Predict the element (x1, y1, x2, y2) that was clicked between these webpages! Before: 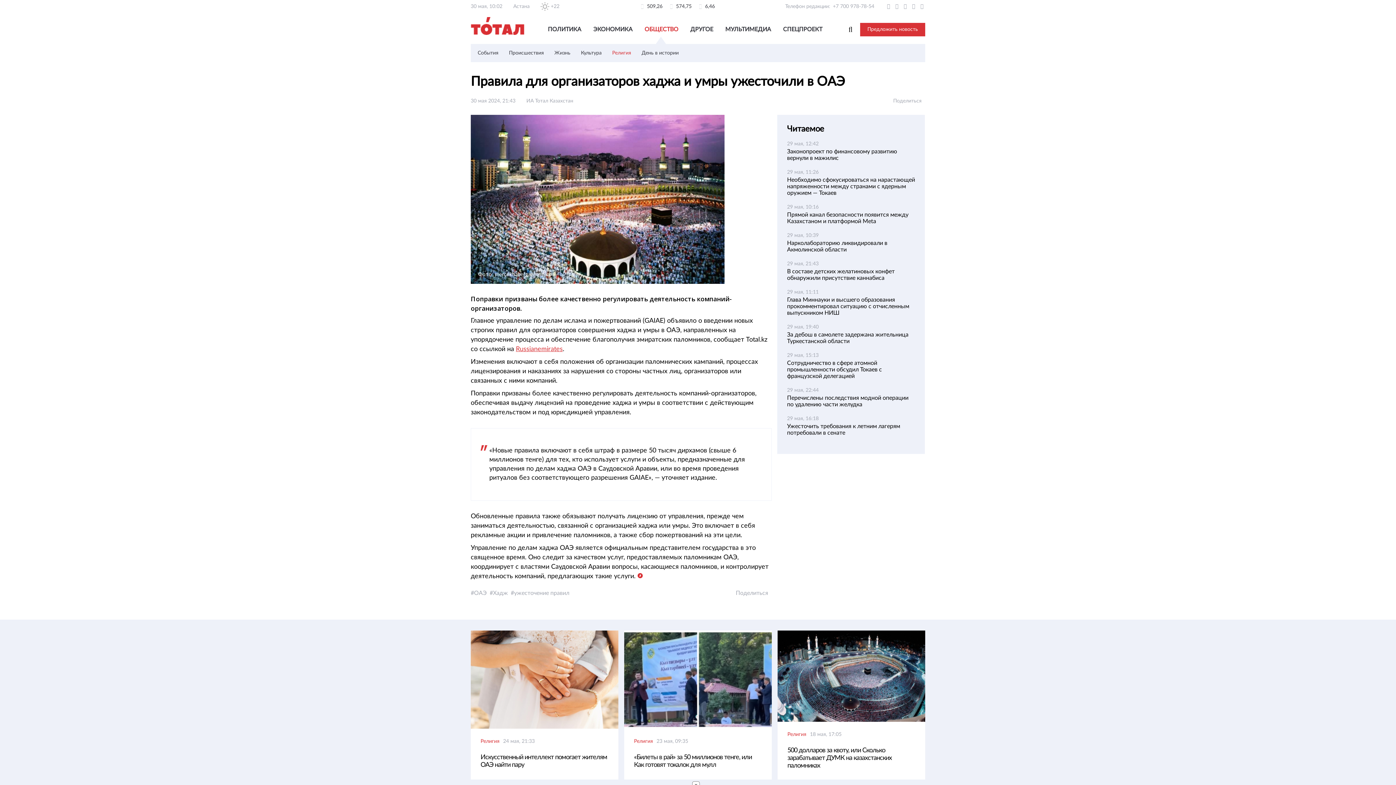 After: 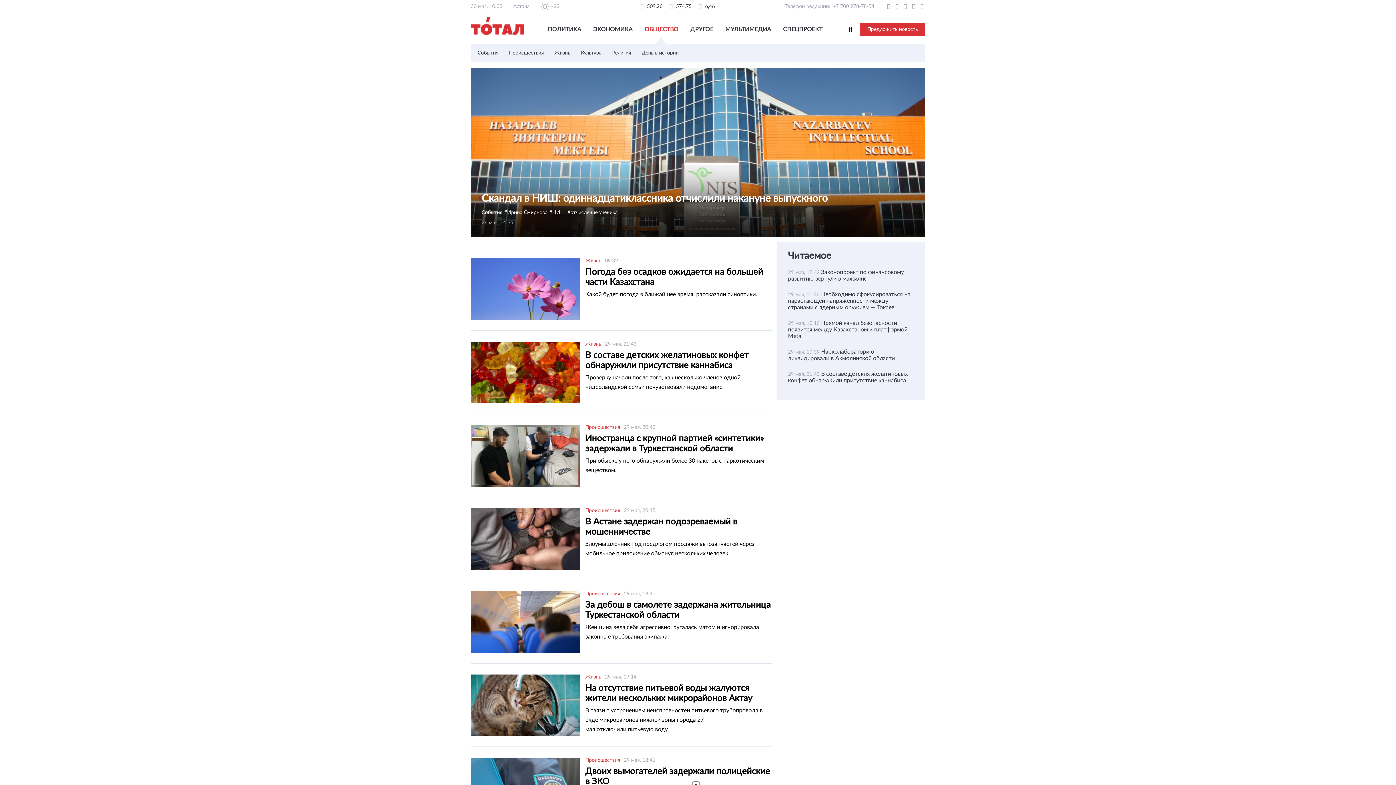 Action: label: ОБЩЕСТВО bbox: (644, 26, 678, 32)